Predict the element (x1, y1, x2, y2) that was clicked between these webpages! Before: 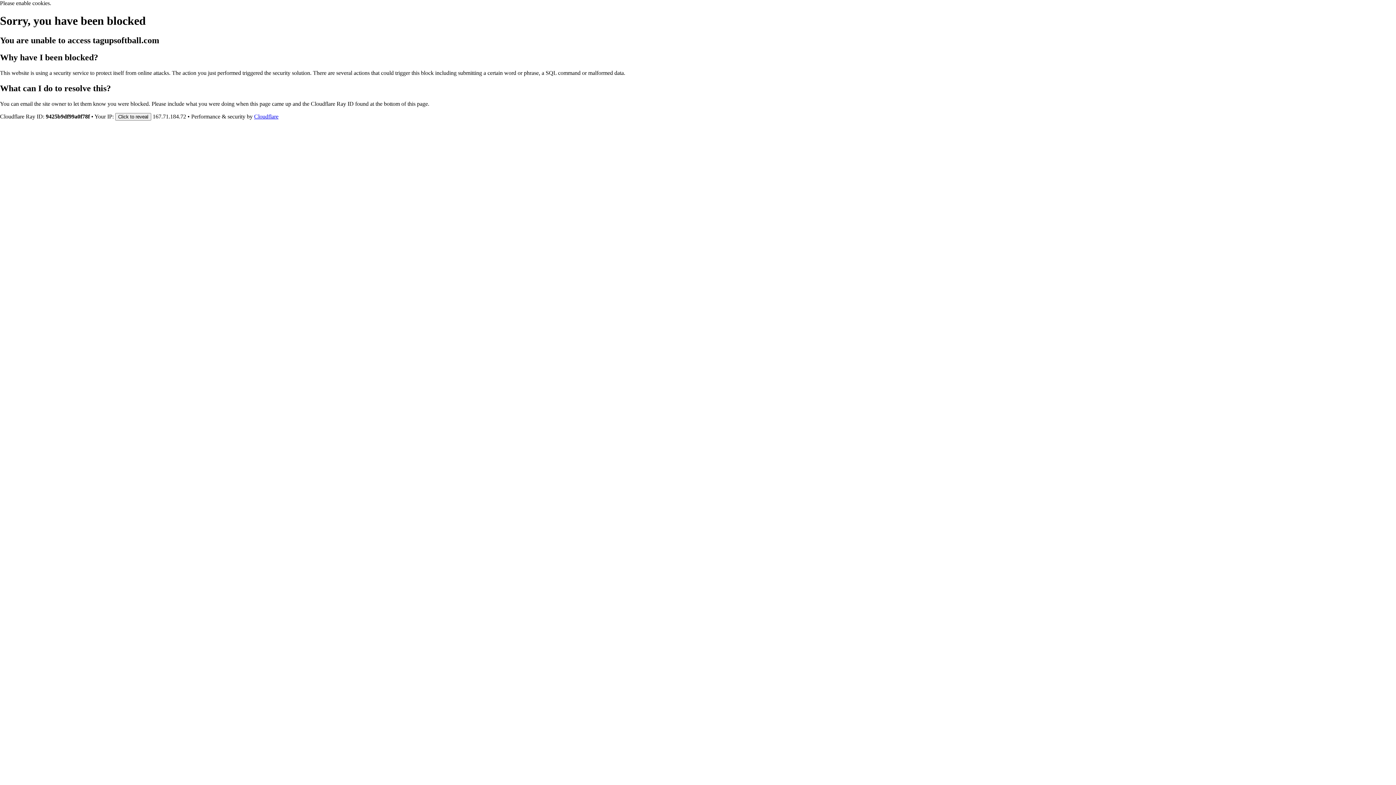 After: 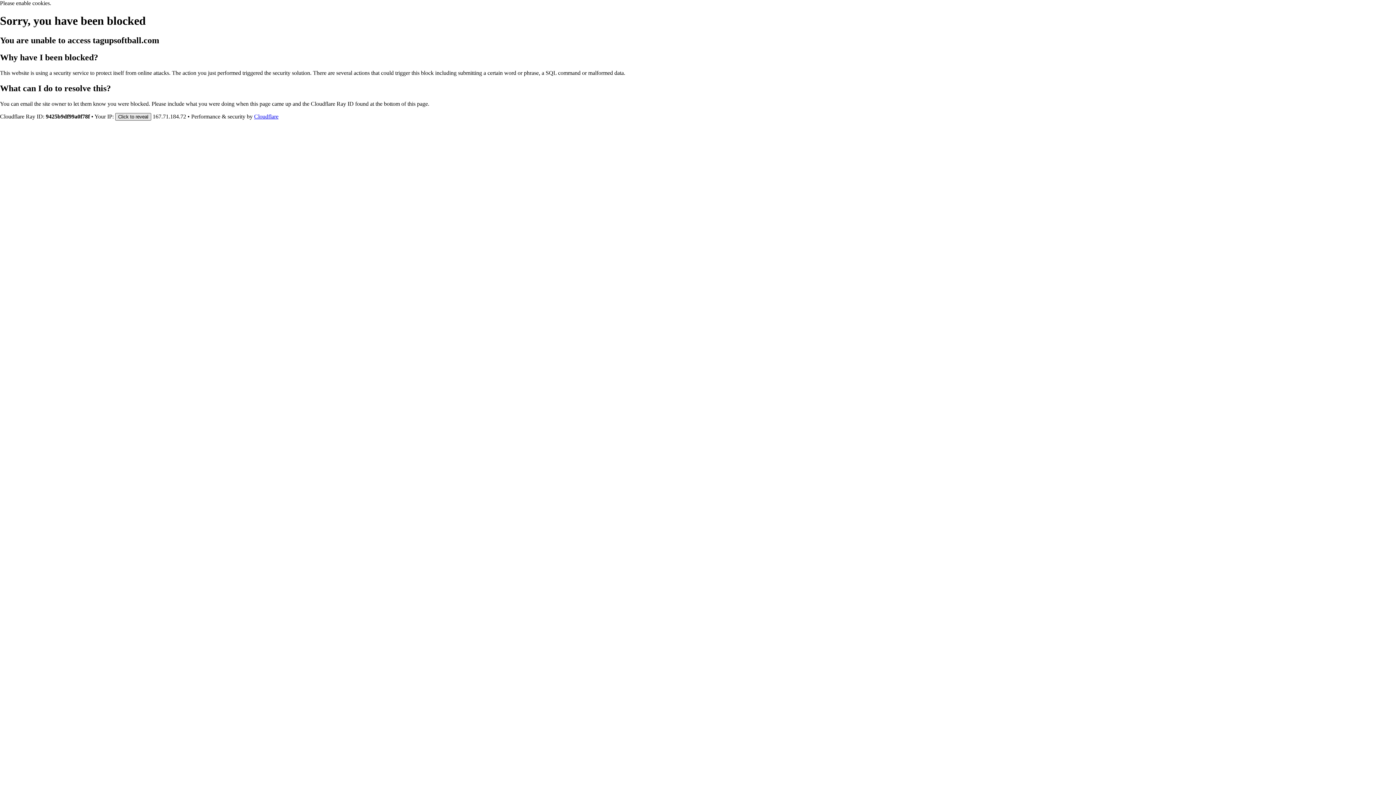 Action: bbox: (115, 112, 151, 120) label: Click to reveal